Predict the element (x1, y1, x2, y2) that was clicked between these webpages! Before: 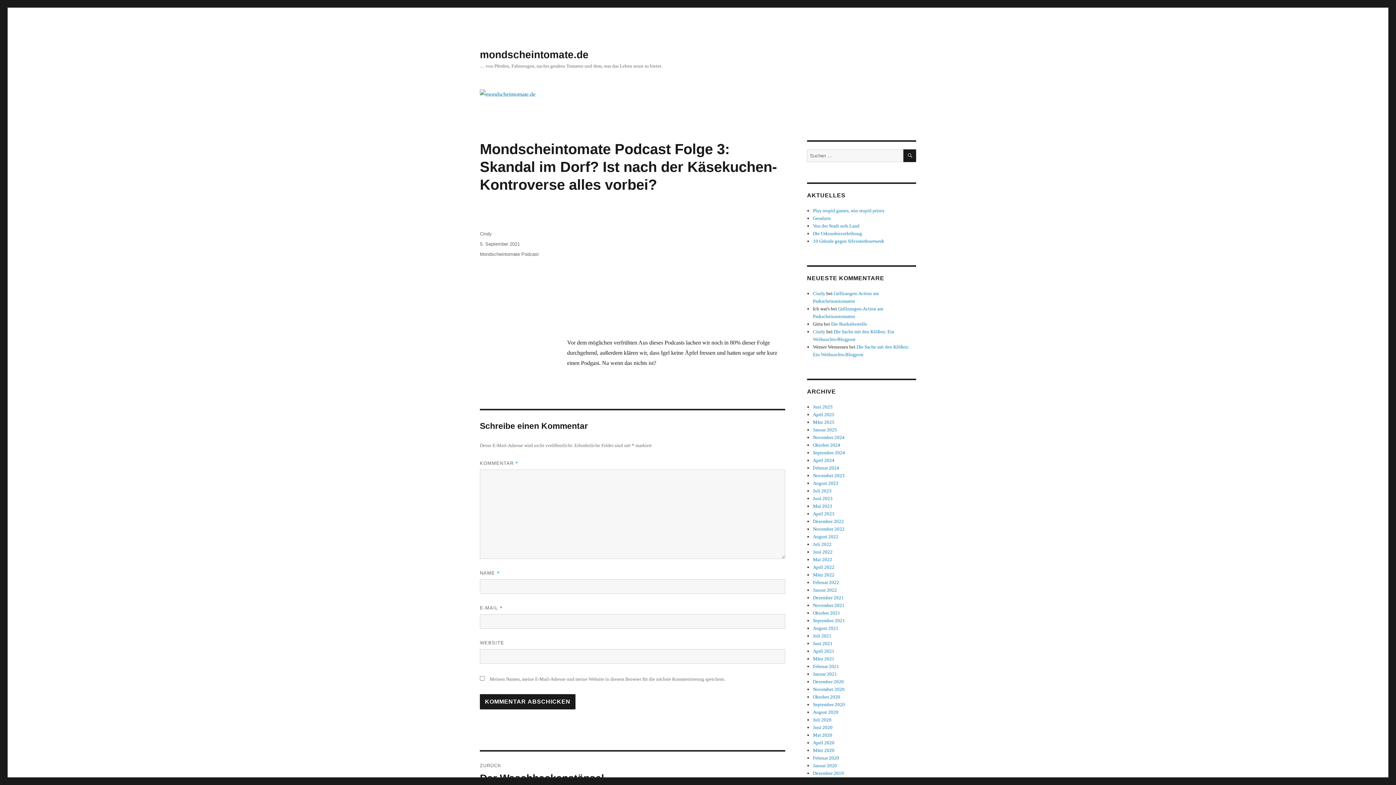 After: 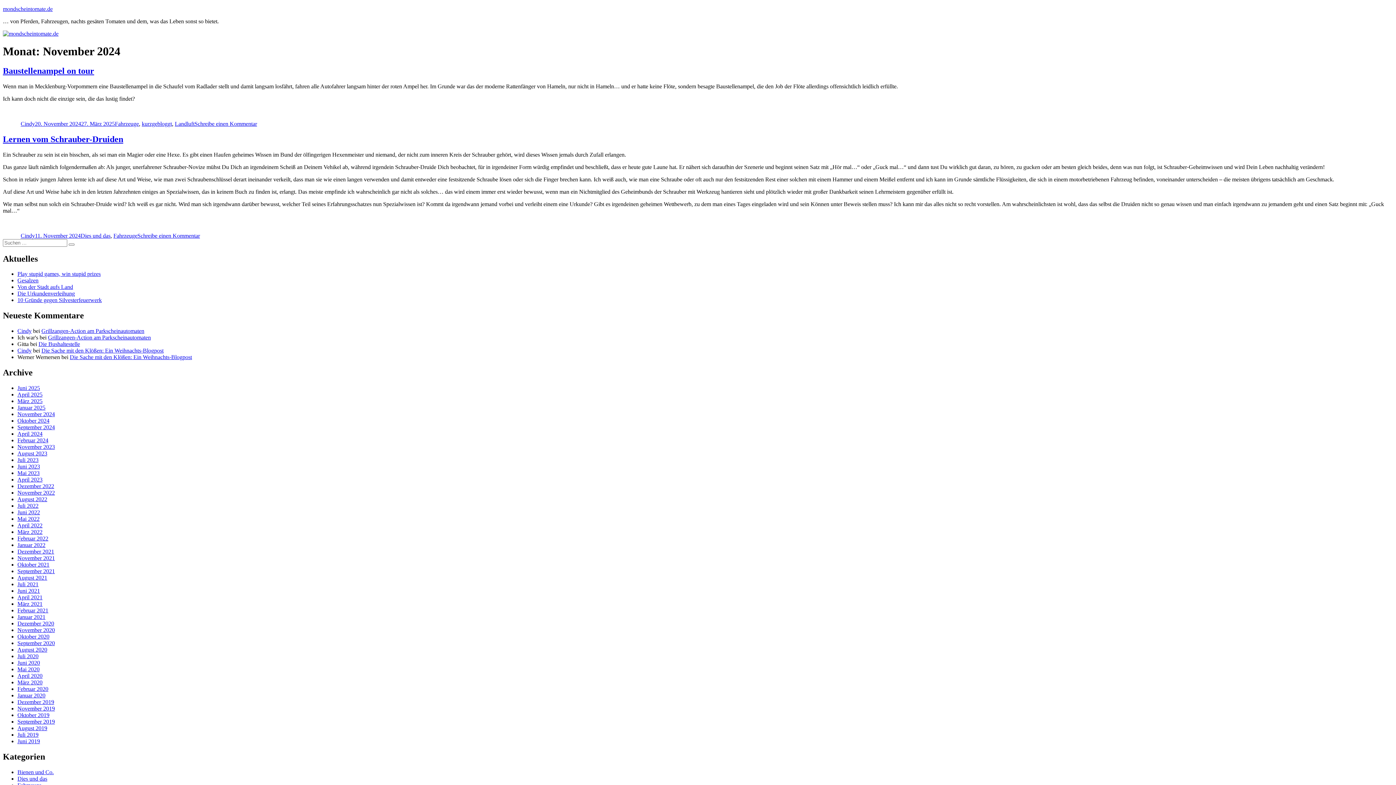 Action: label: November 2024 bbox: (813, 435, 844, 440)